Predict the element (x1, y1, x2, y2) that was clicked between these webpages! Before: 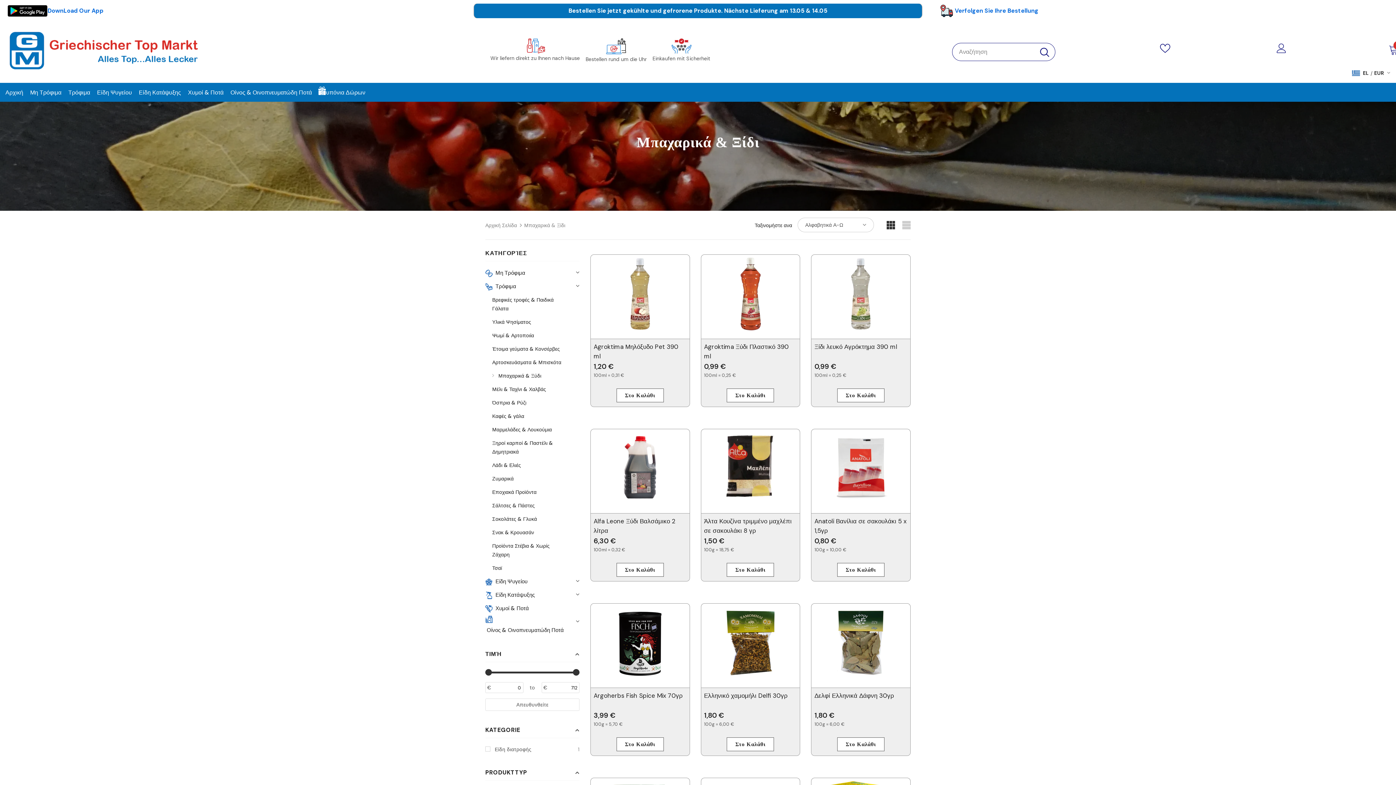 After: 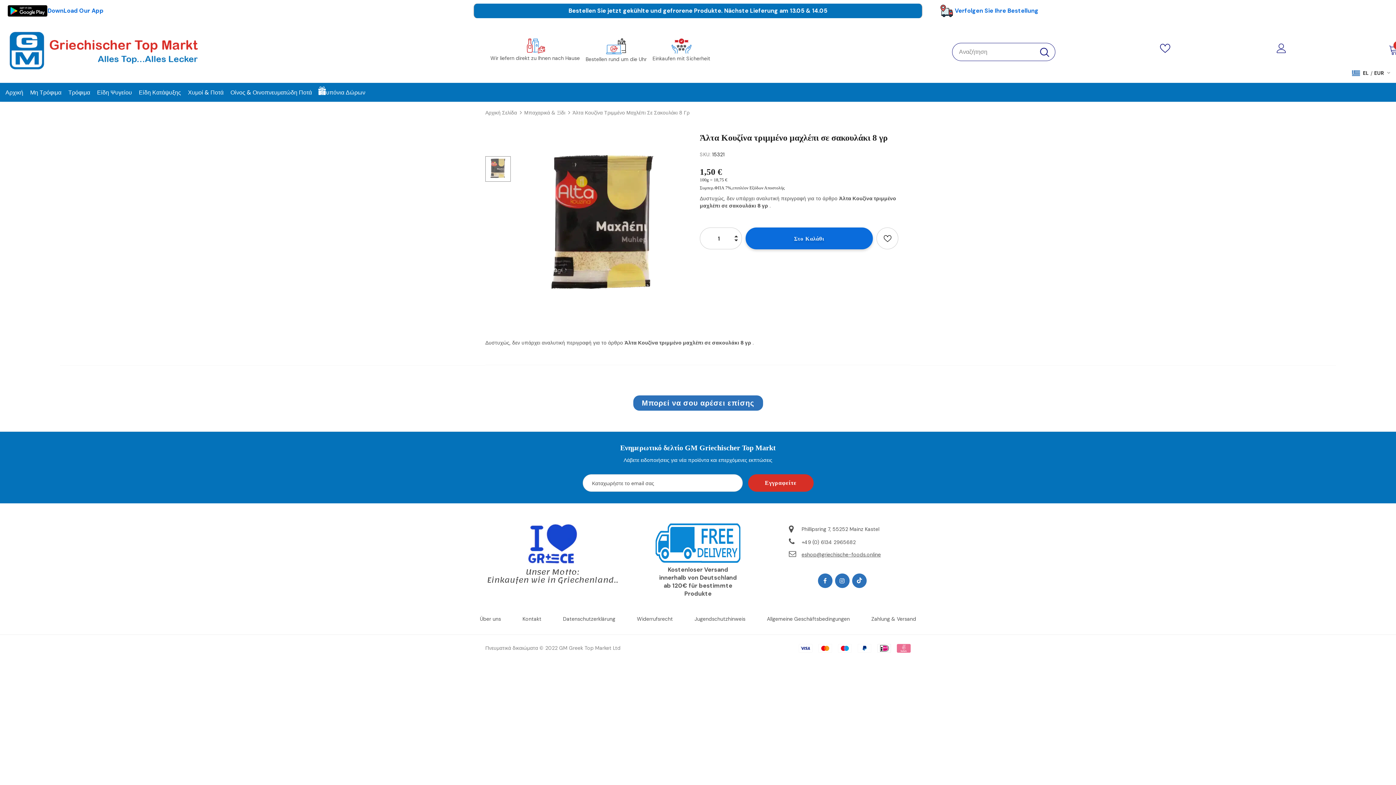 Action: bbox: (704, 516, 797, 535) label: Άλτα Κουζίνα τριμμένο μαχλέπι σε σακουλάκι 8 γρ